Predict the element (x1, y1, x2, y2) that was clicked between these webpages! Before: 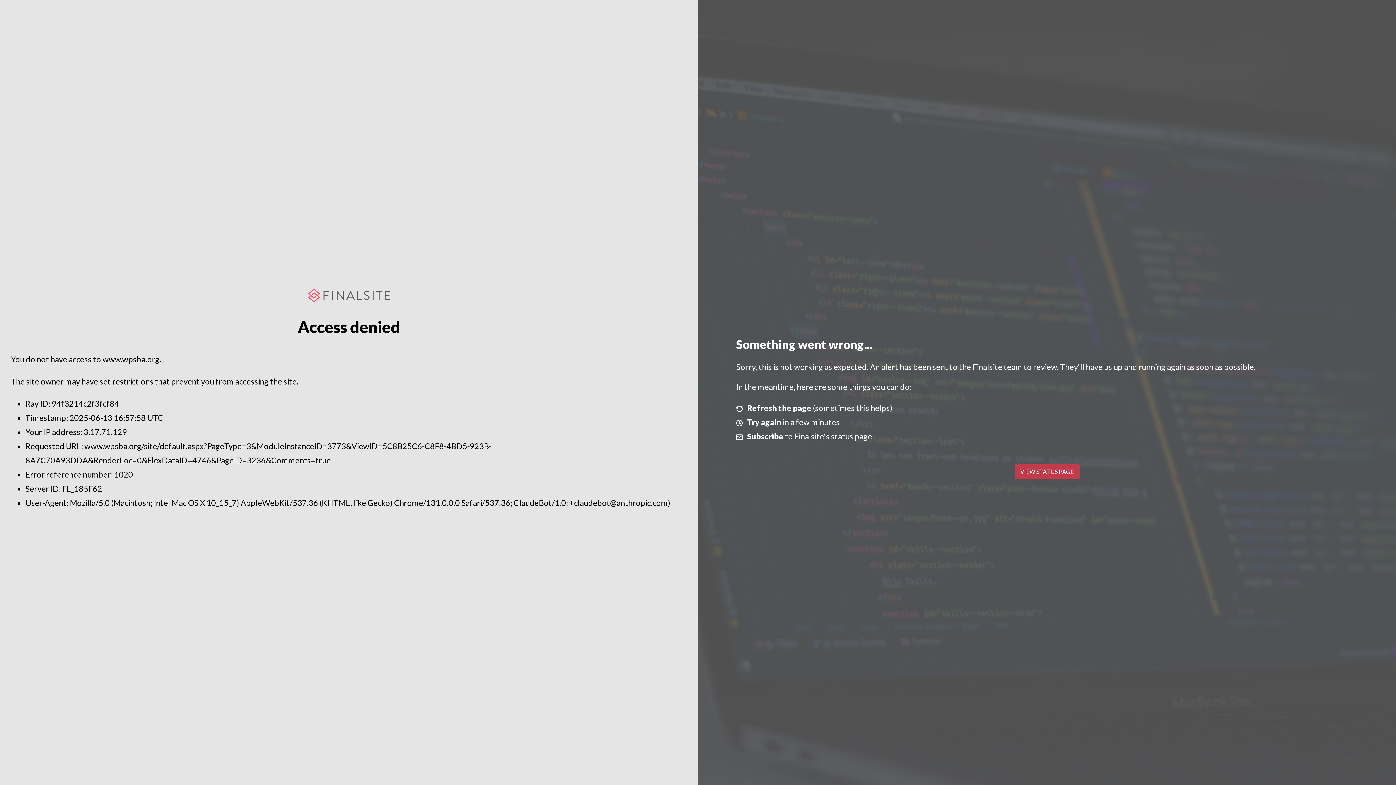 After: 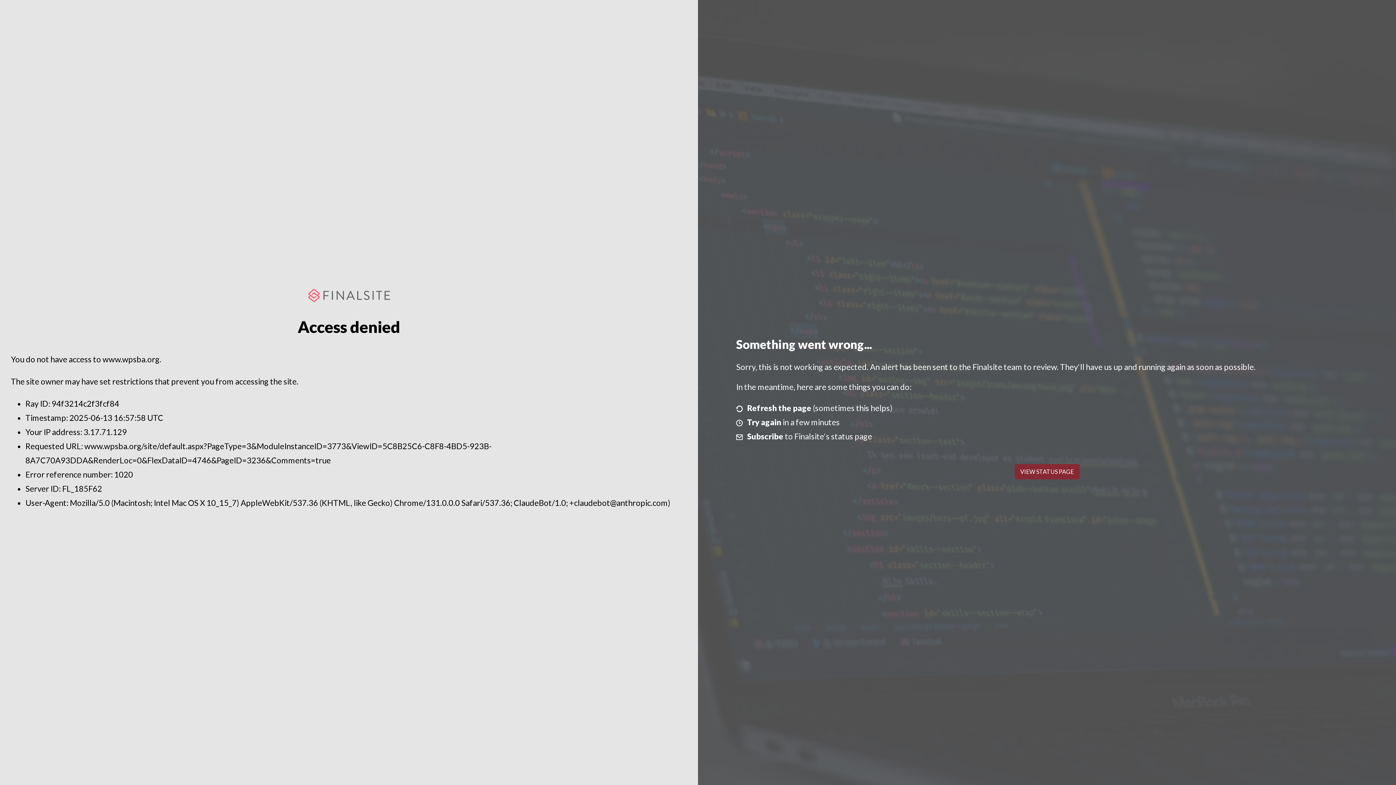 Action: label: VIEW STATUS PAGE bbox: (1014, 464, 1079, 479)